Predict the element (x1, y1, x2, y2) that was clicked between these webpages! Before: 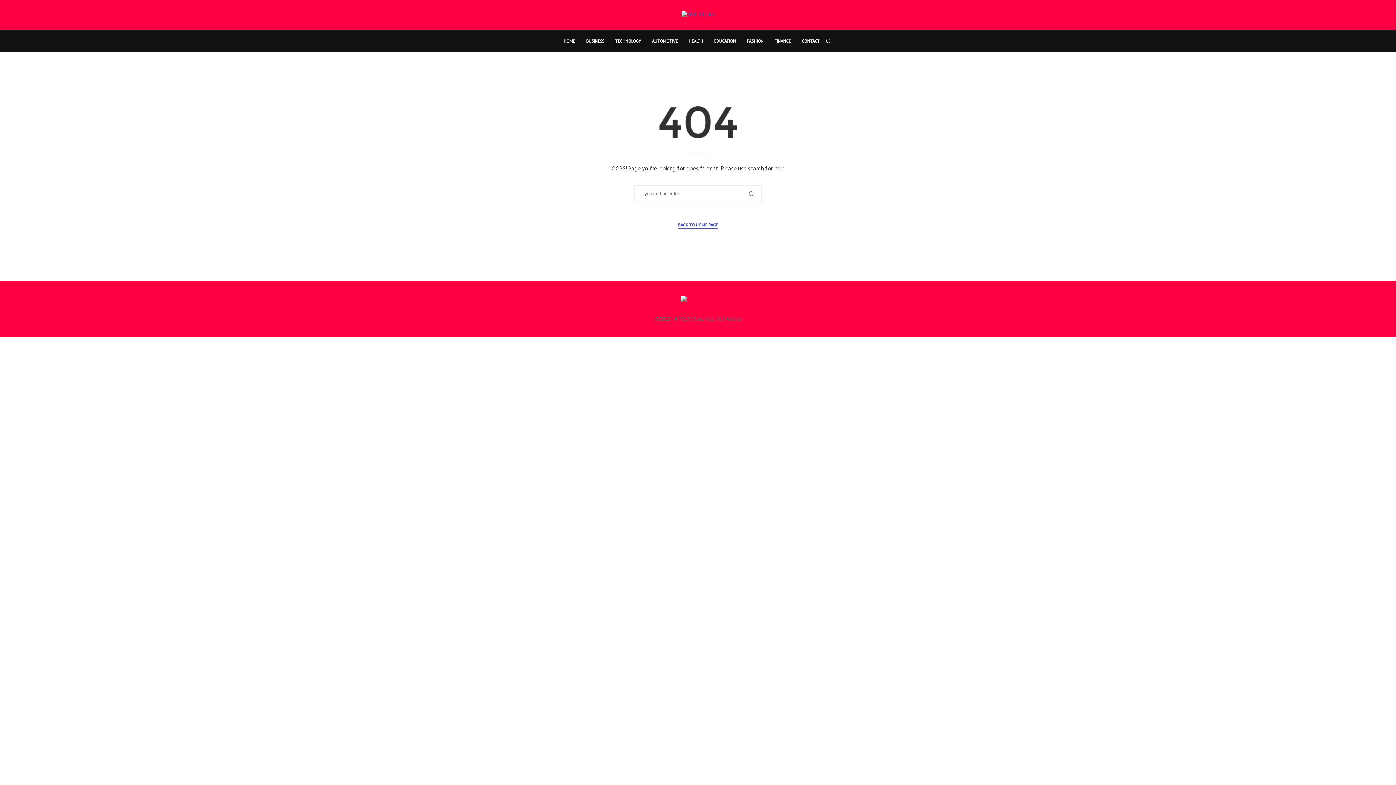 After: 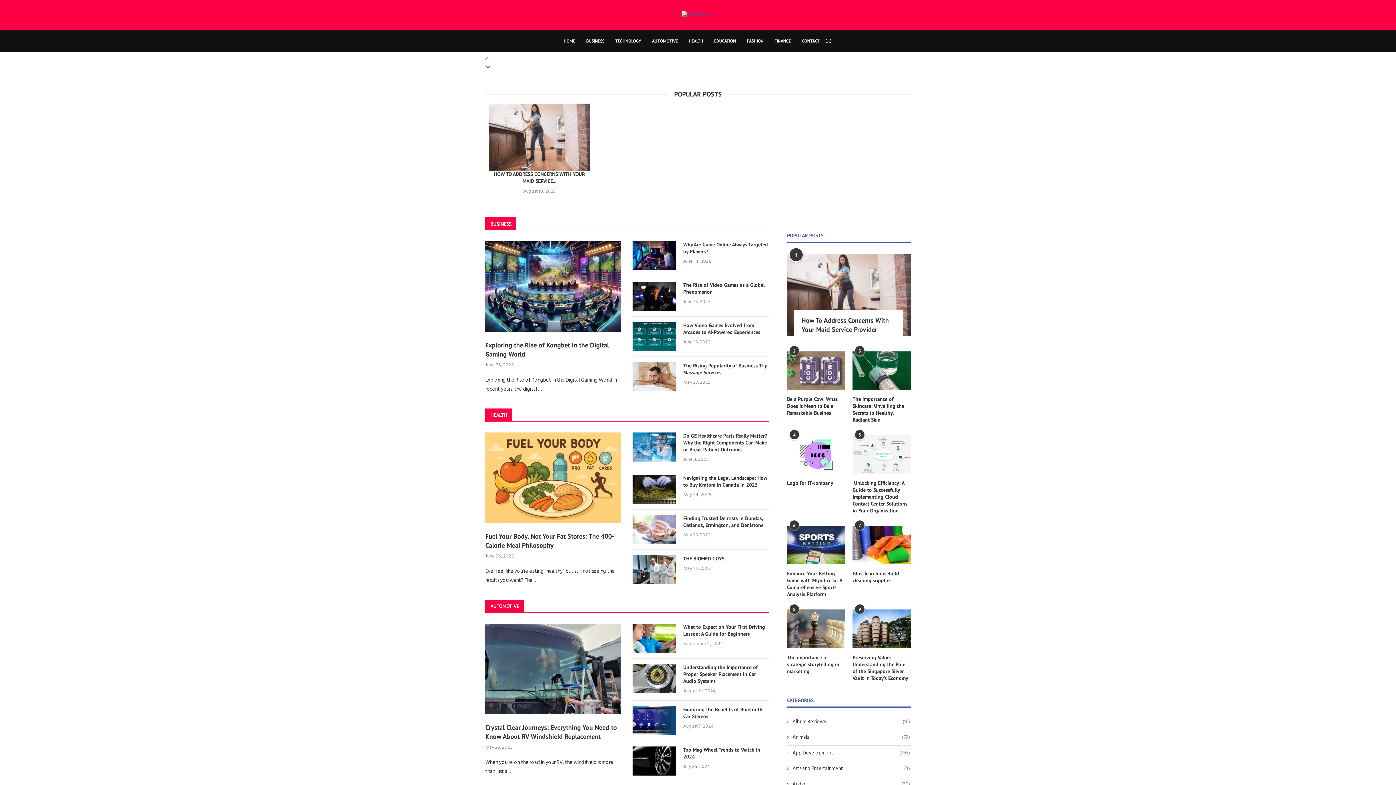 Action: label: BACK TO HOME PAGE bbox: (678, 221, 718, 228)